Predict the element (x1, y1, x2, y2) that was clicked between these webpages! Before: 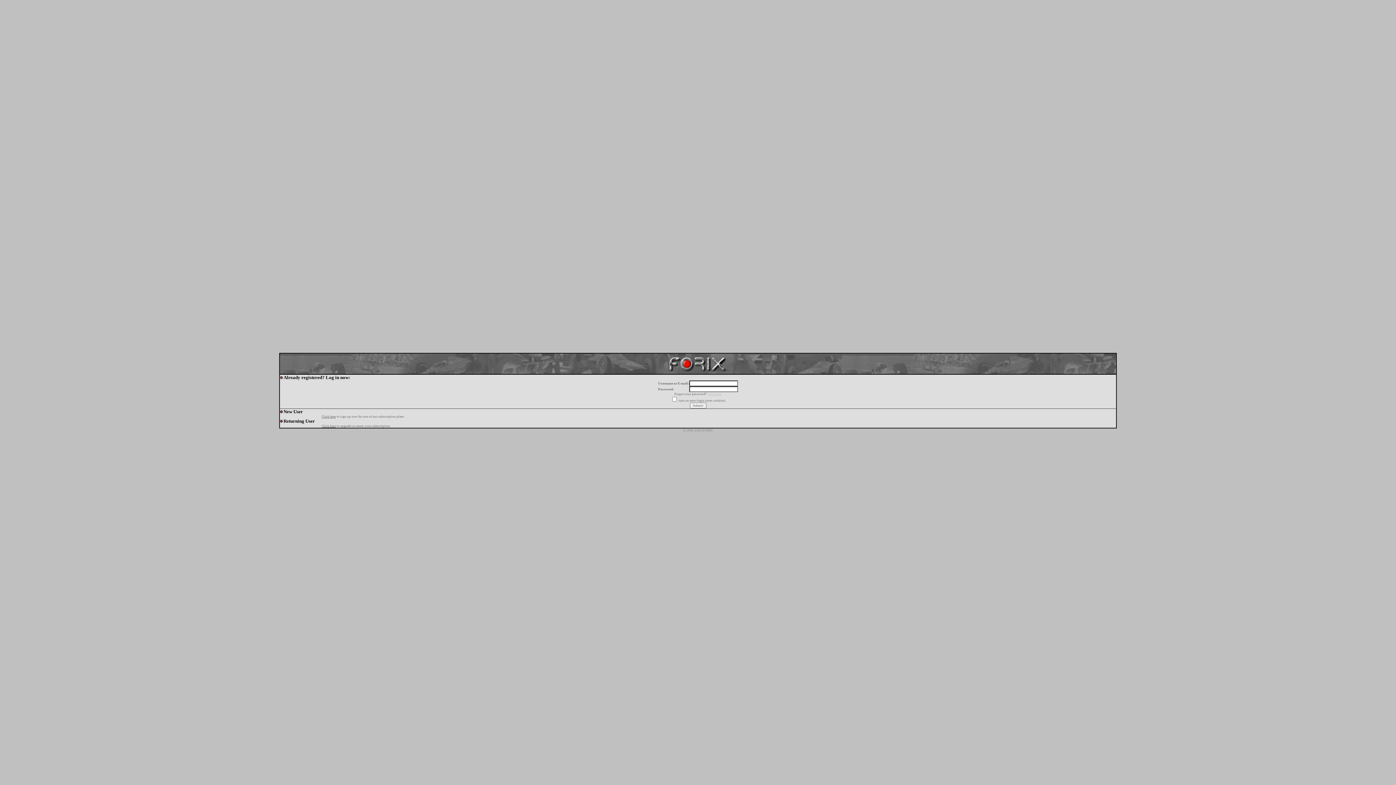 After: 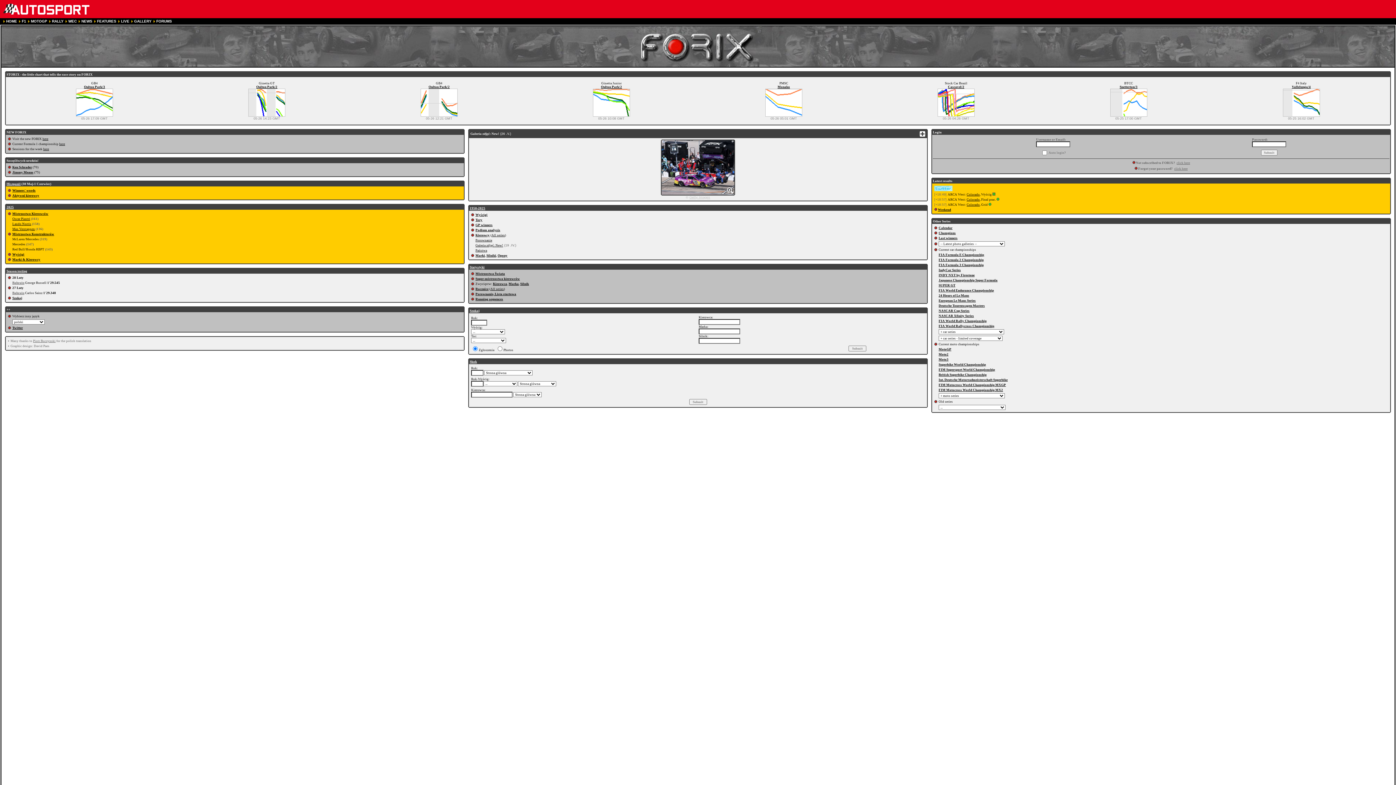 Action: bbox: (666, 369, 729, 375)